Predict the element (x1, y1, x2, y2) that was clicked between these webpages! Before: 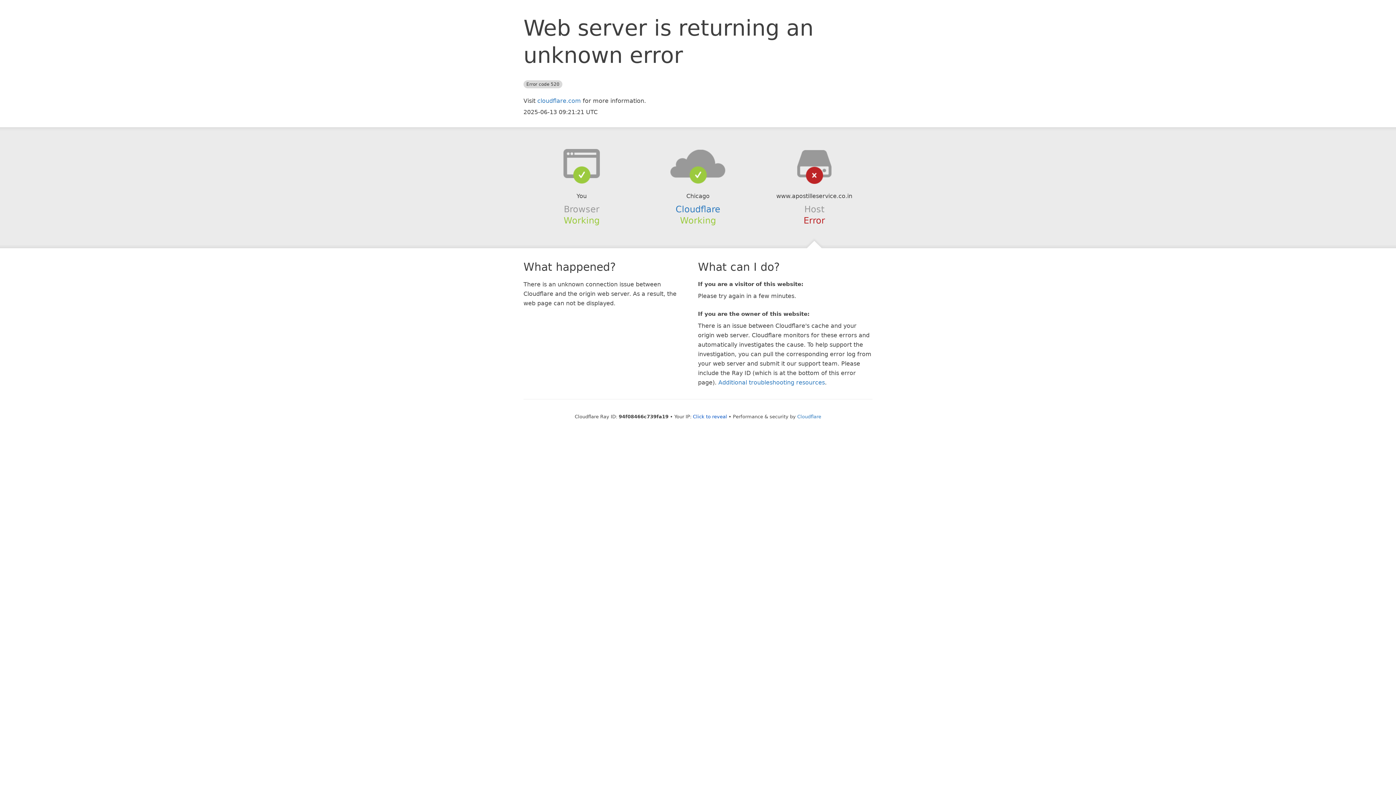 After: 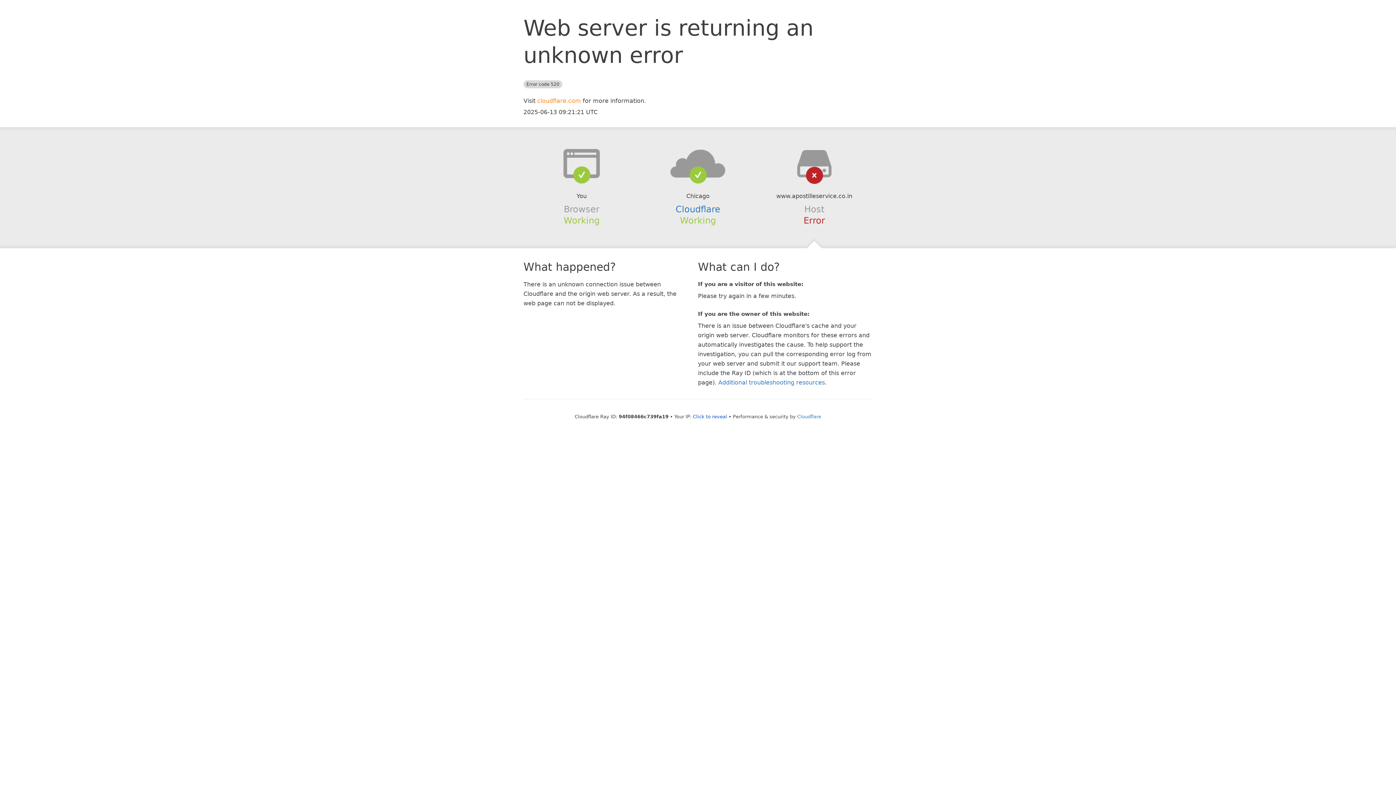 Action: label: cloudflare.com bbox: (537, 97, 581, 104)